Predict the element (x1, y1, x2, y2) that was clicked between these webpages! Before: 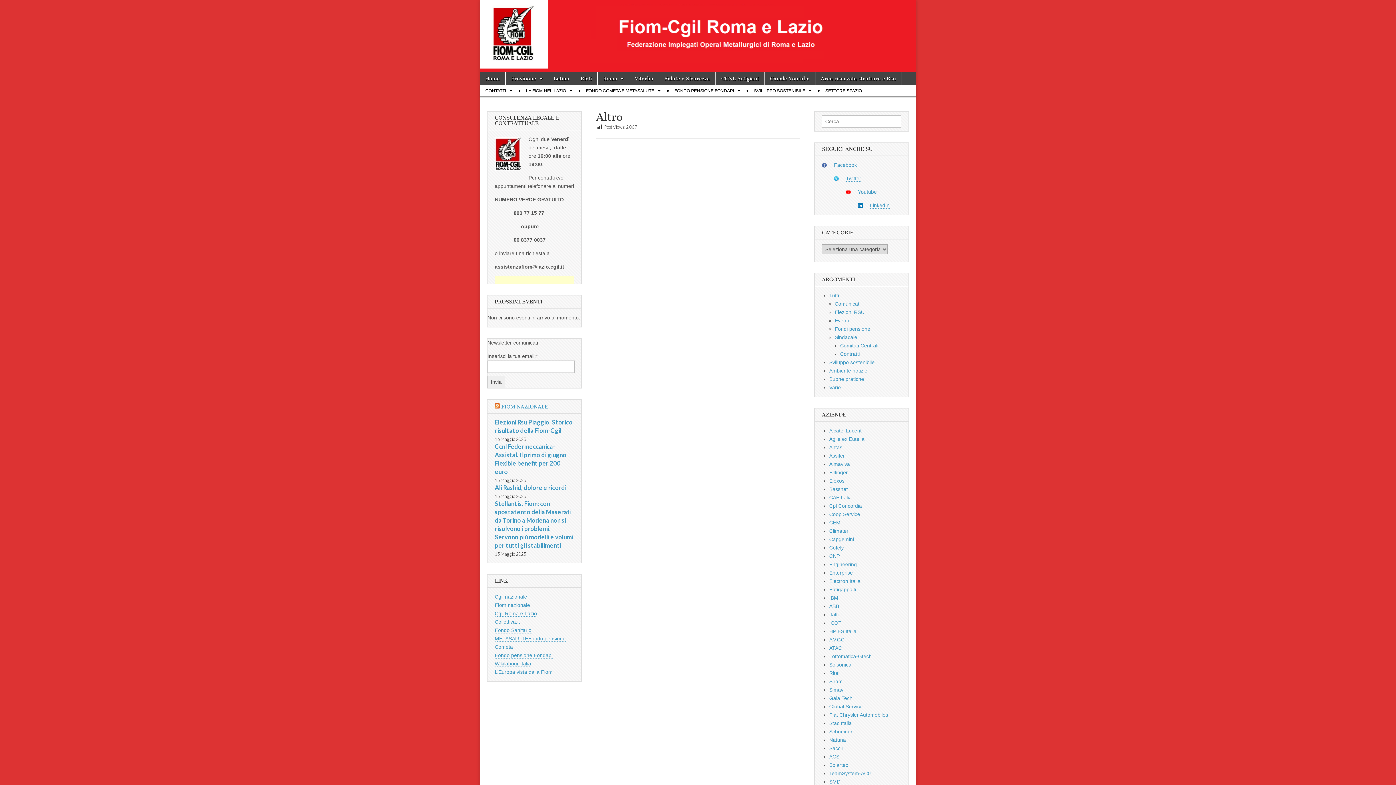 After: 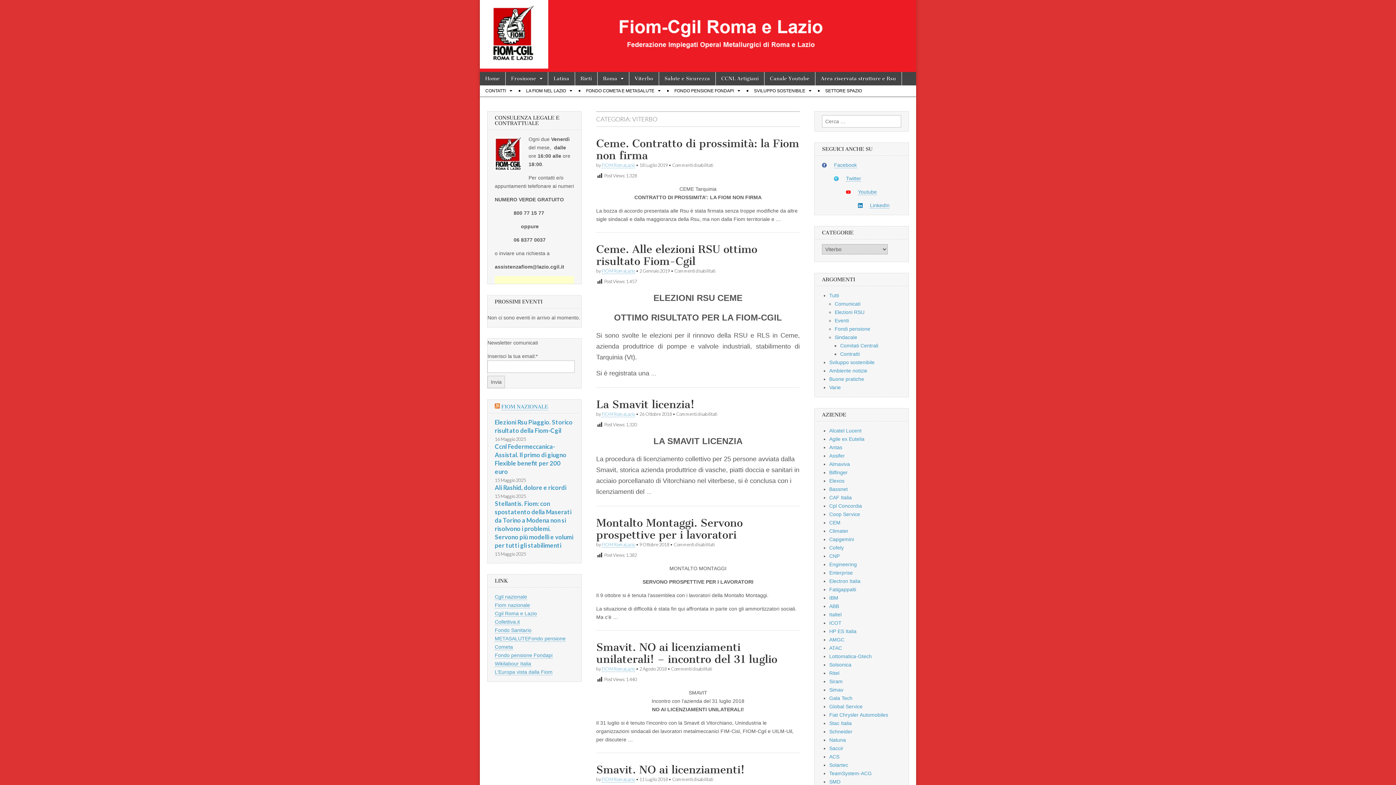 Action: label: Viterbo bbox: (629, 71, 658, 85)